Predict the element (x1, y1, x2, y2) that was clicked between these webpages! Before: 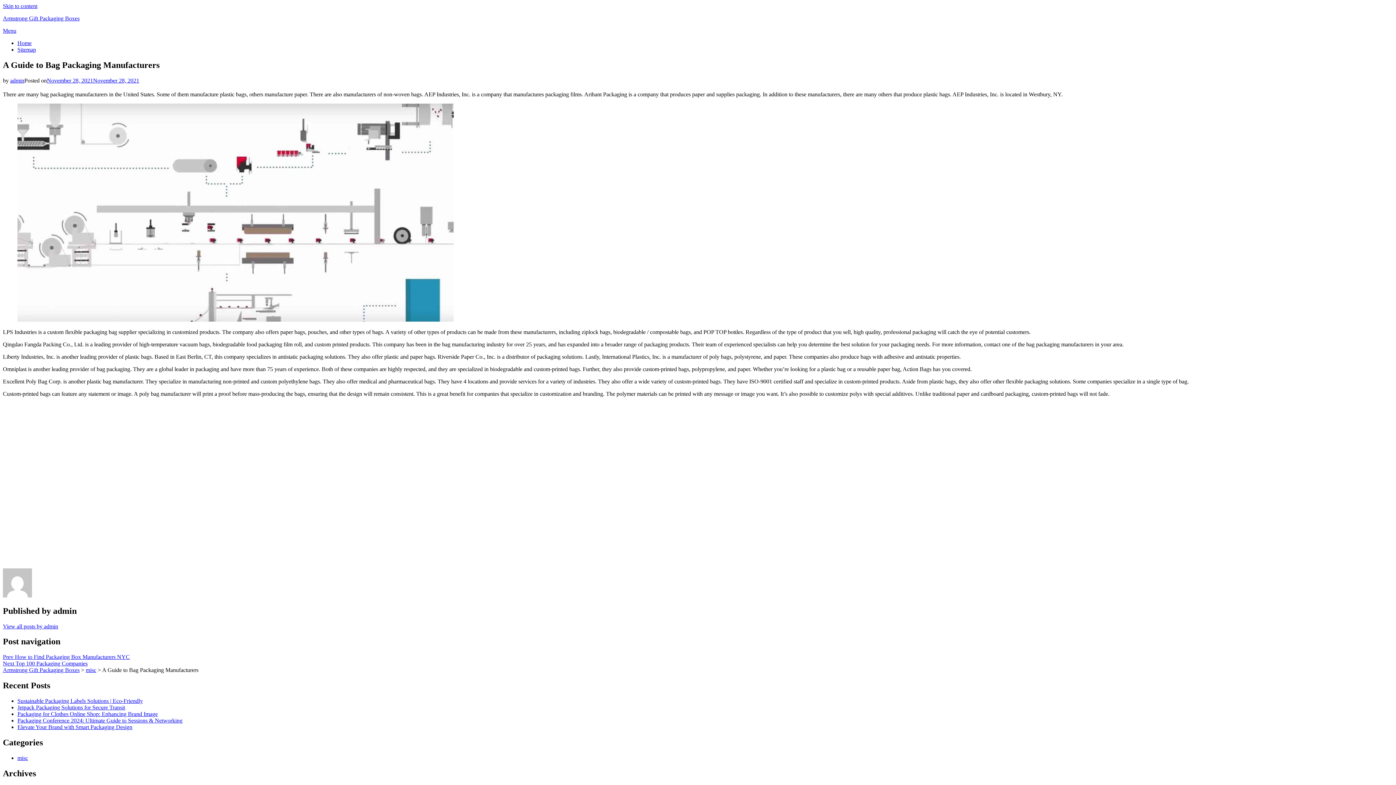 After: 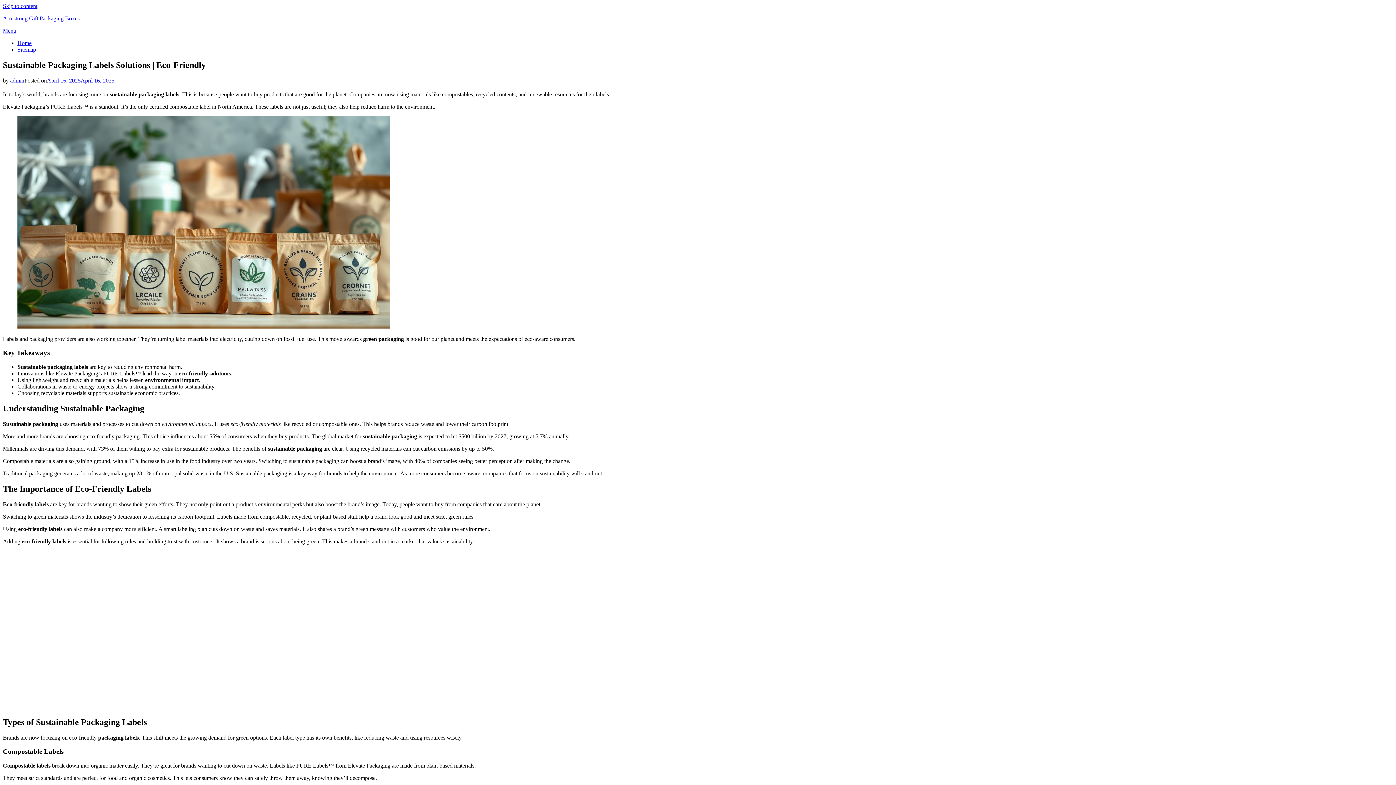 Action: bbox: (17, 698, 142, 704) label: Sustainable Packaging Labels Solutions | Eco-Friendly